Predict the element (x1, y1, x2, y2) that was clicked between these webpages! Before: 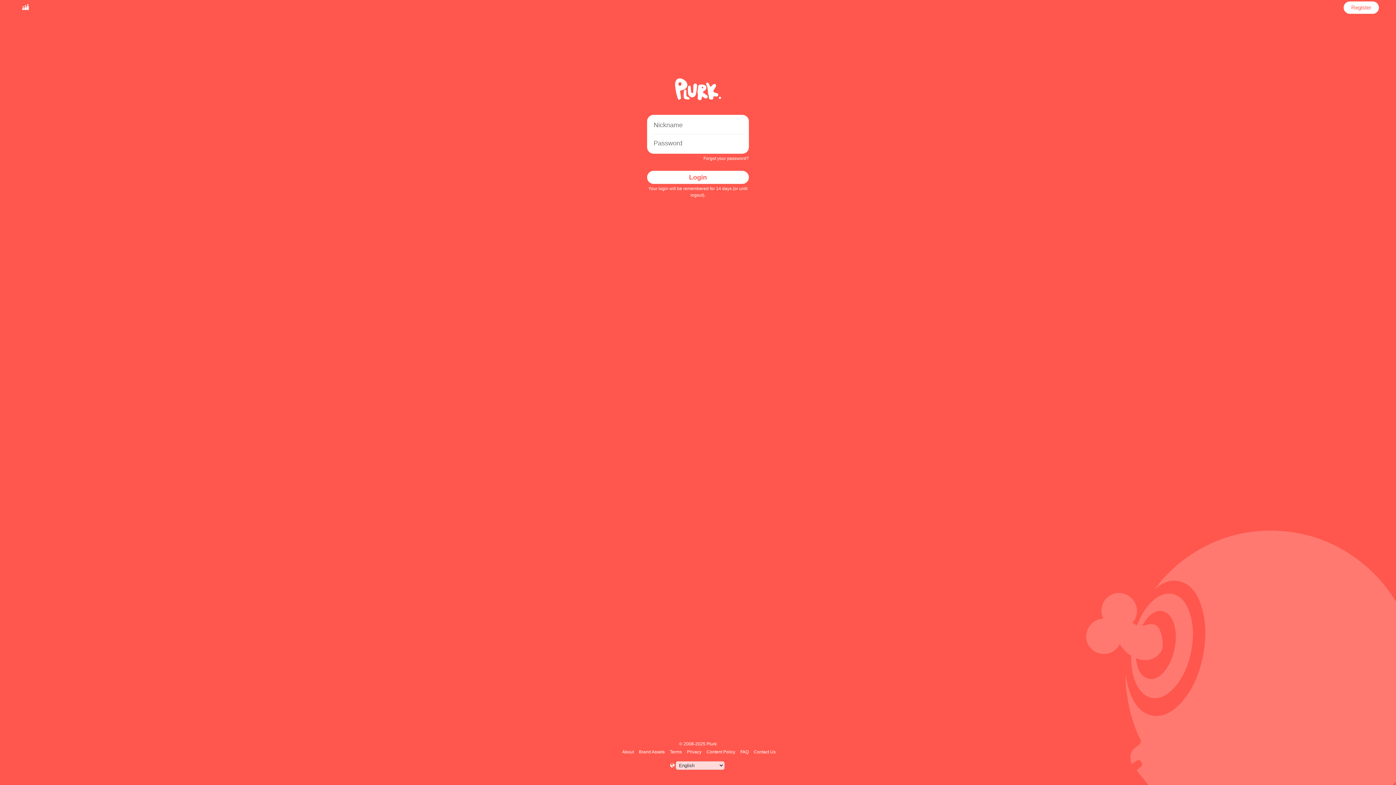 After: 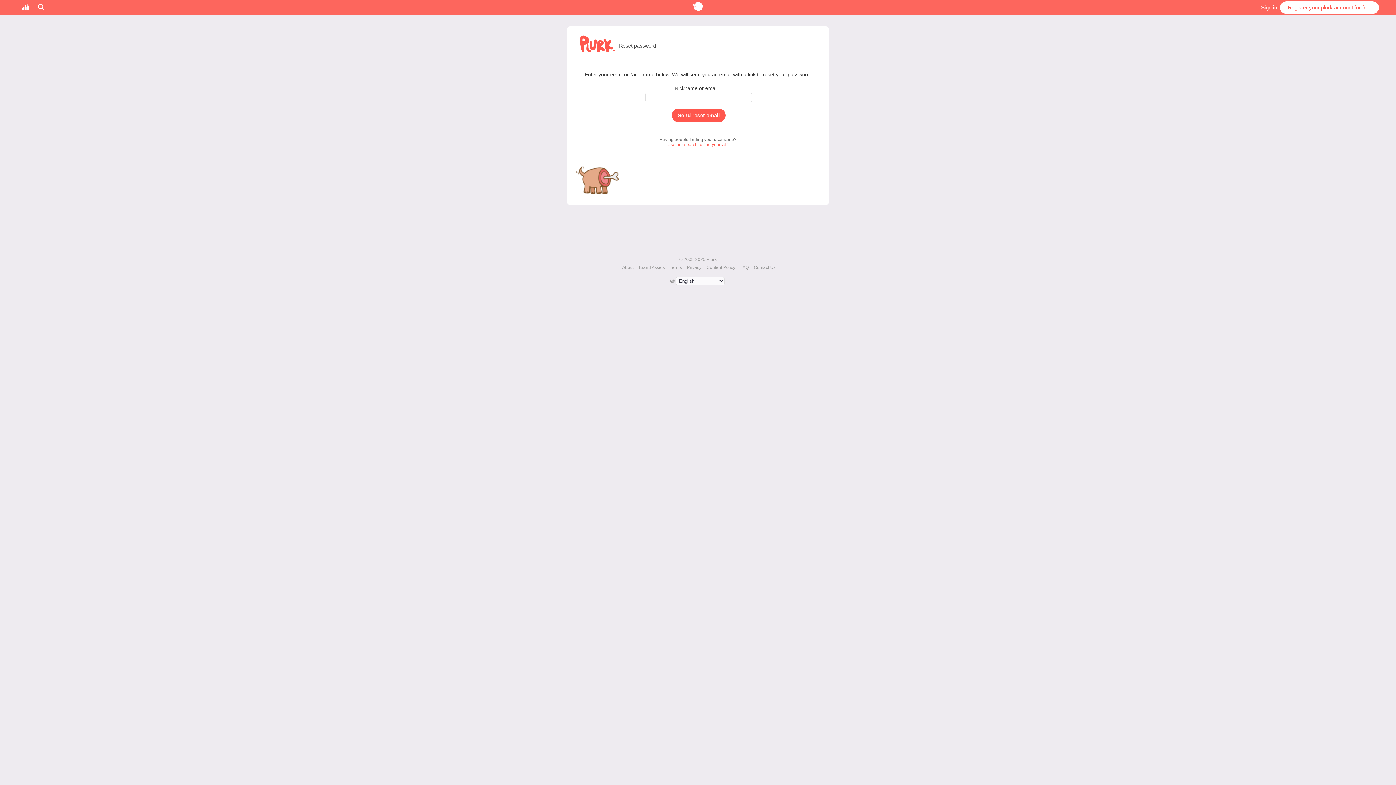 Action: label: Forgot your password? bbox: (703, 156, 749, 161)